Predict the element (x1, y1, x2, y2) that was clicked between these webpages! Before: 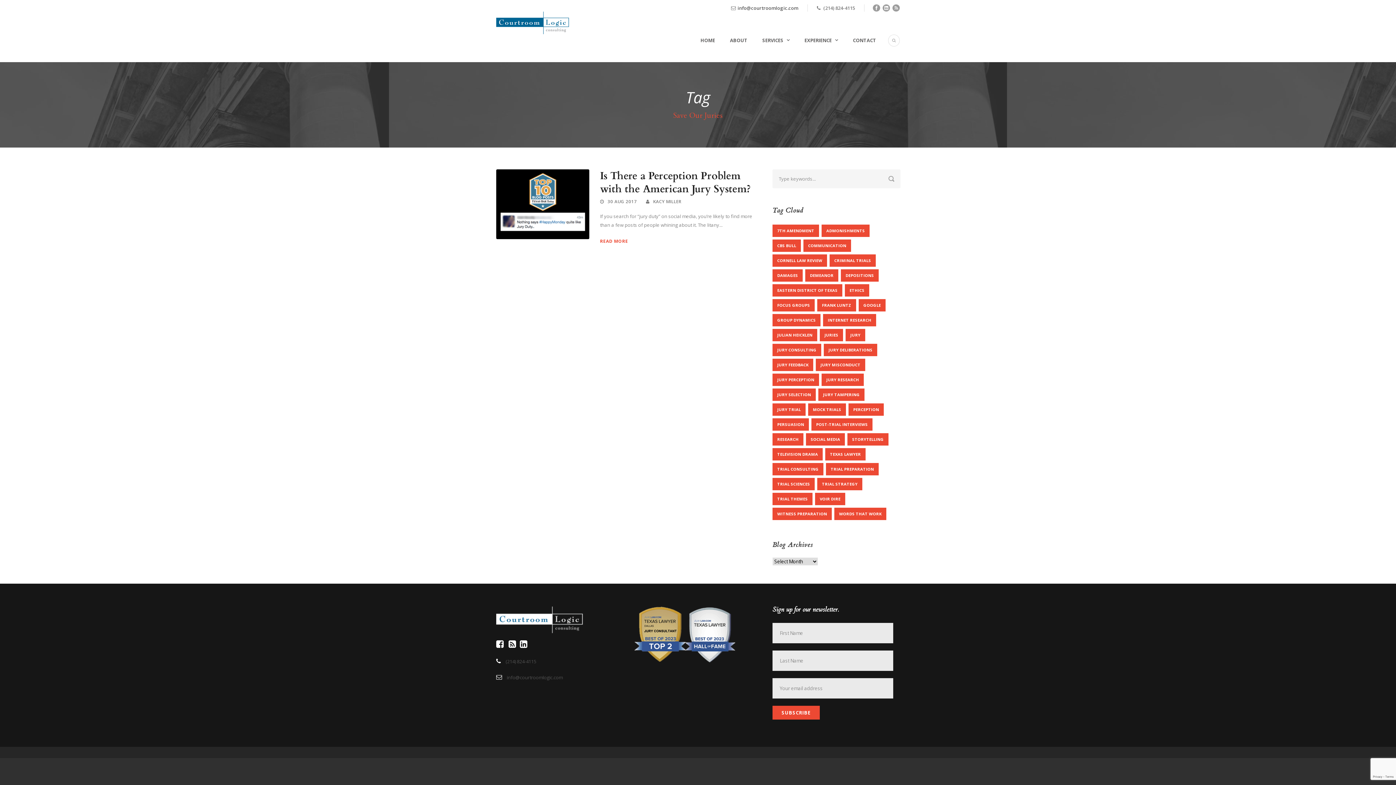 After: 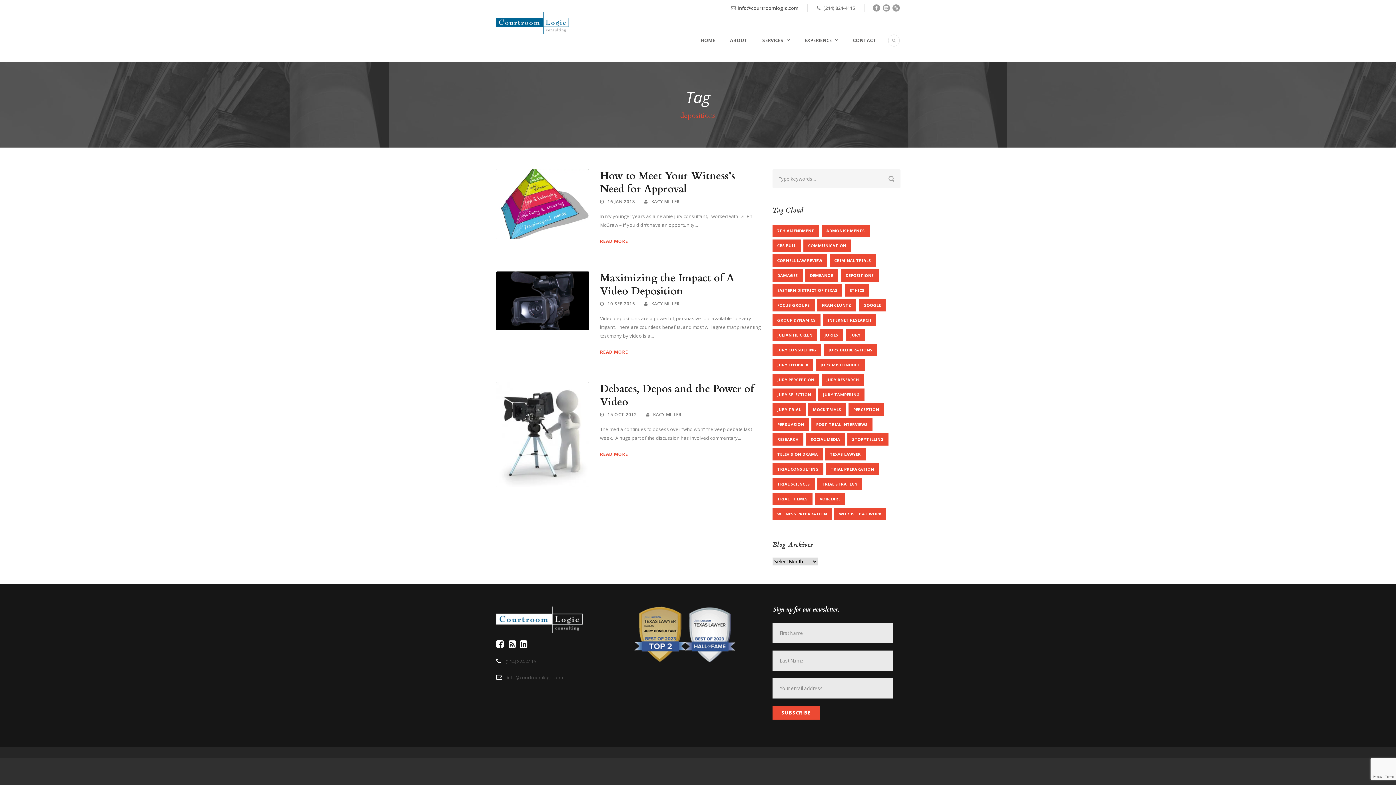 Action: bbox: (841, 269, 878, 281) label: depositions (3 items)